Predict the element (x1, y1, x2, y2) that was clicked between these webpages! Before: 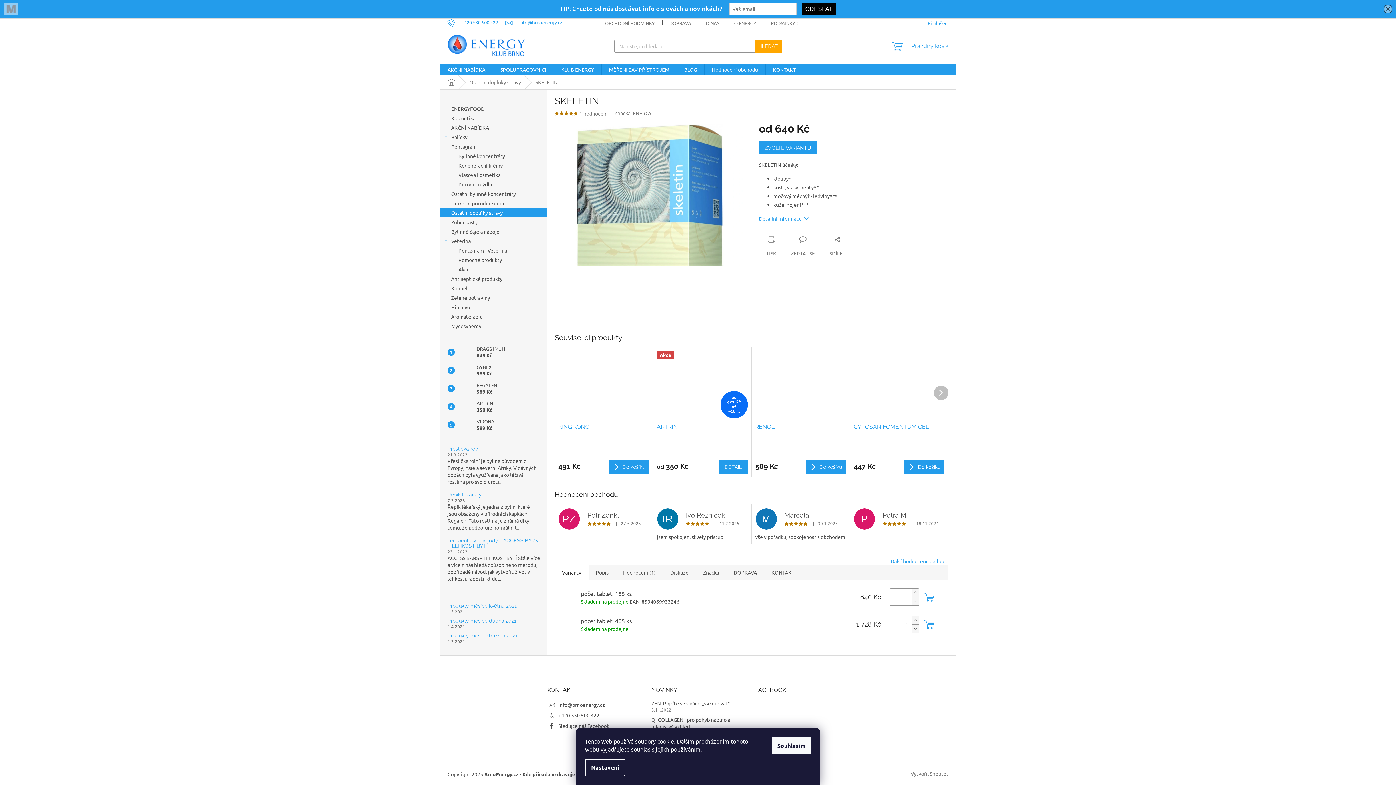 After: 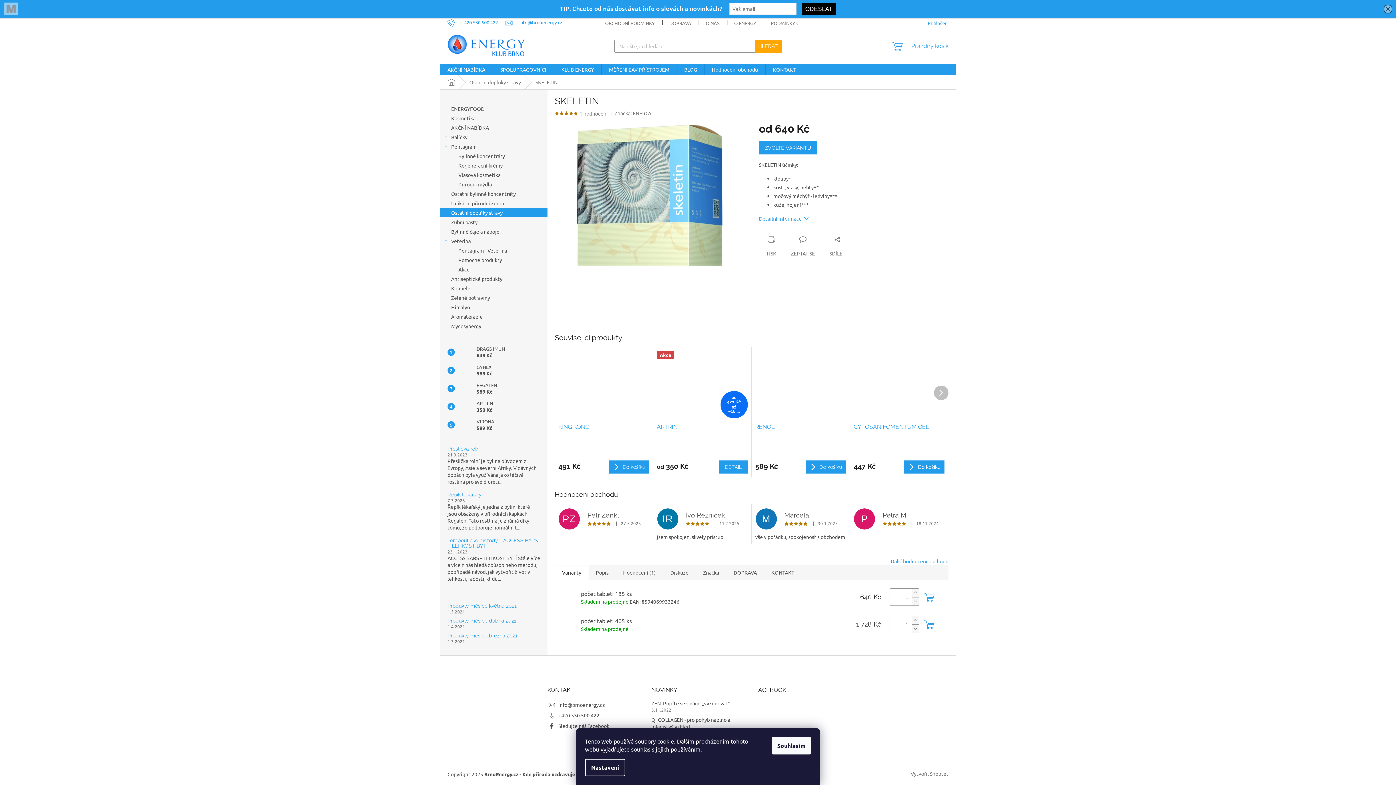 Action: bbox: (505, 19, 562, 25) label: info@brnoenergy.cz